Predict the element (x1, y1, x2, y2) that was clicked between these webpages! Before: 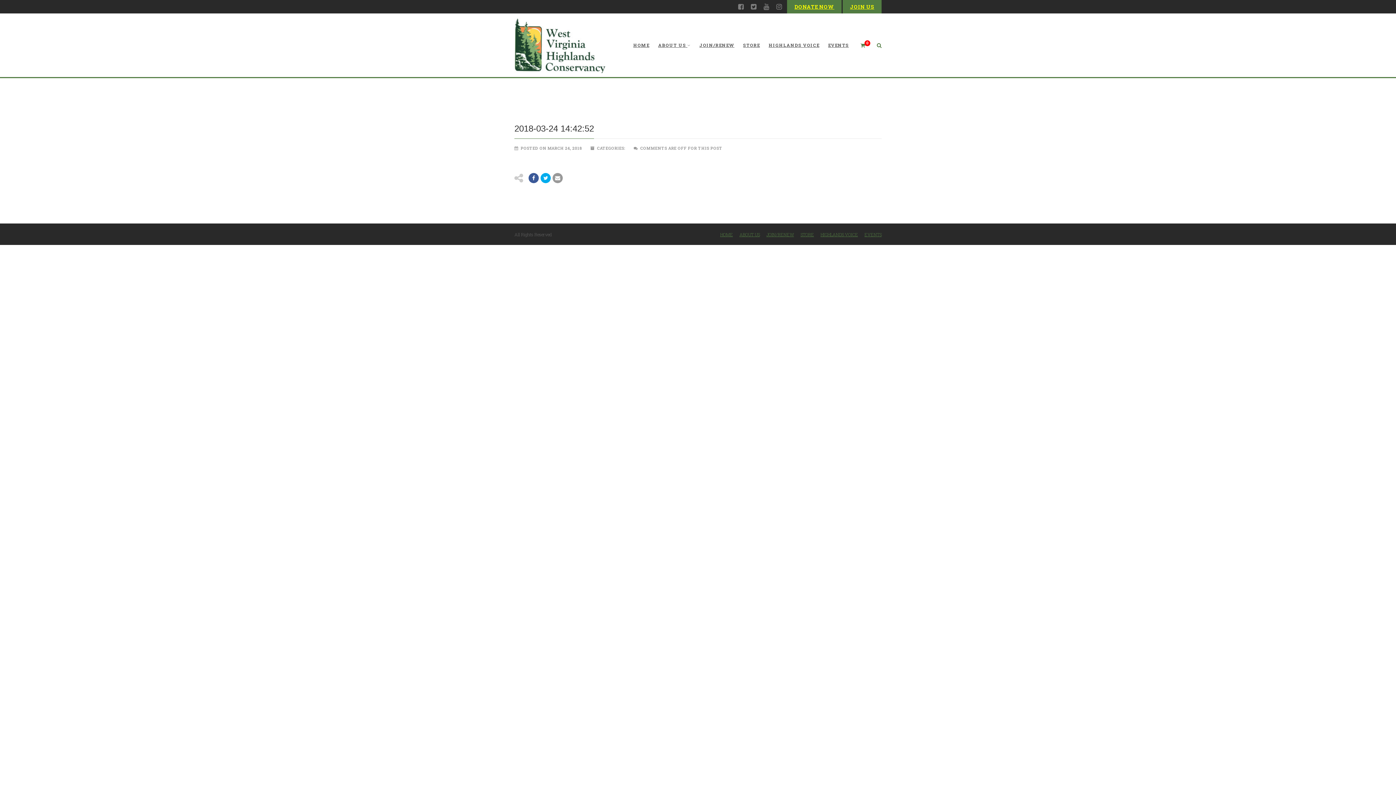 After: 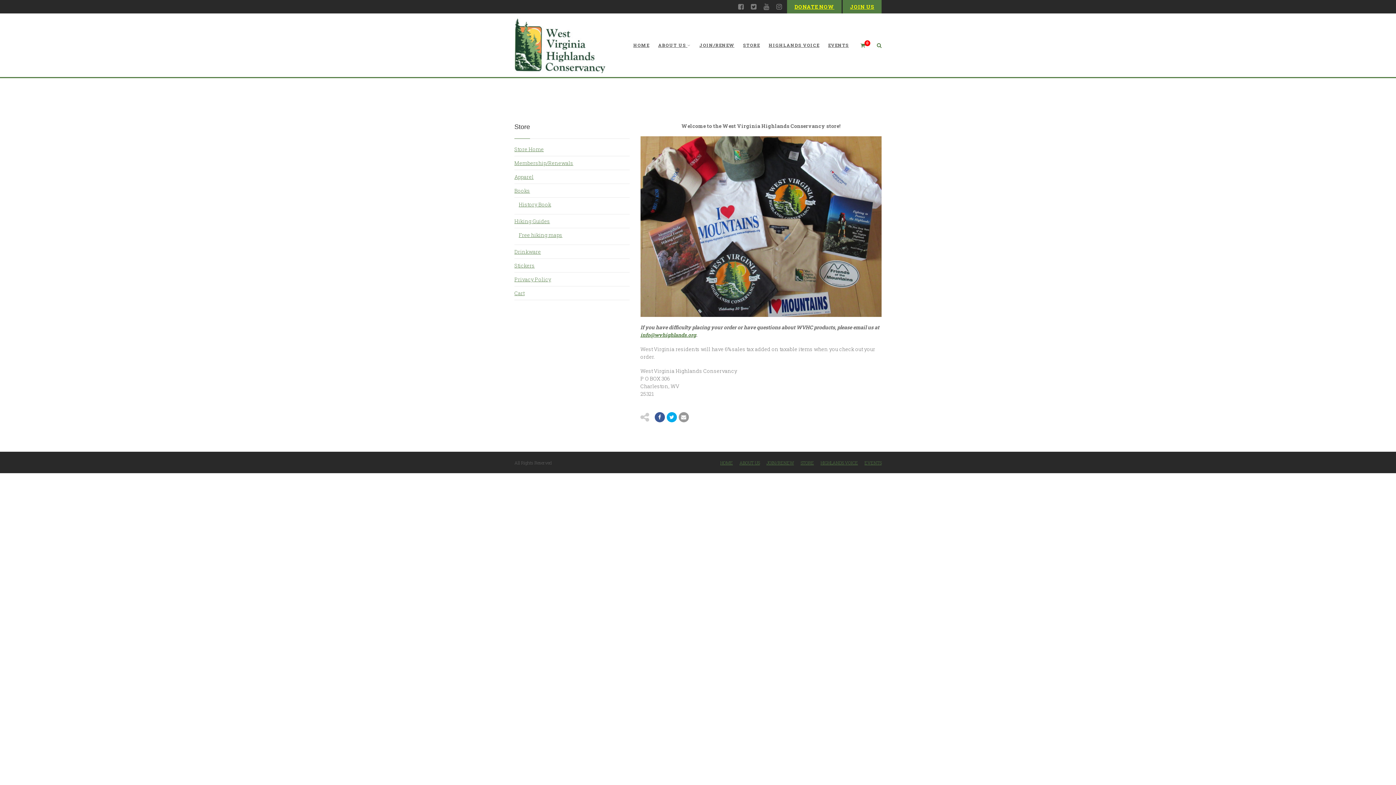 Action: label: STORE bbox: (738, 13, 764, 77)